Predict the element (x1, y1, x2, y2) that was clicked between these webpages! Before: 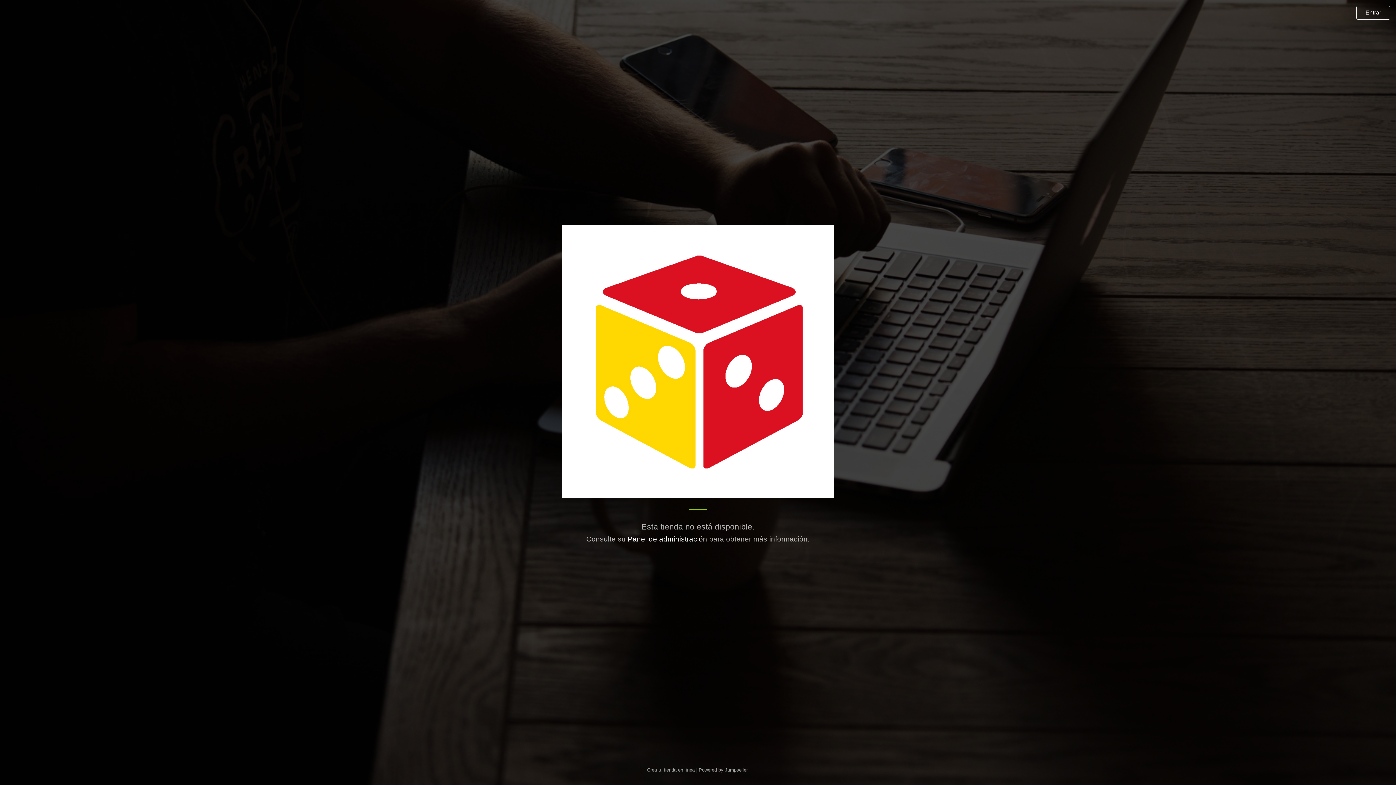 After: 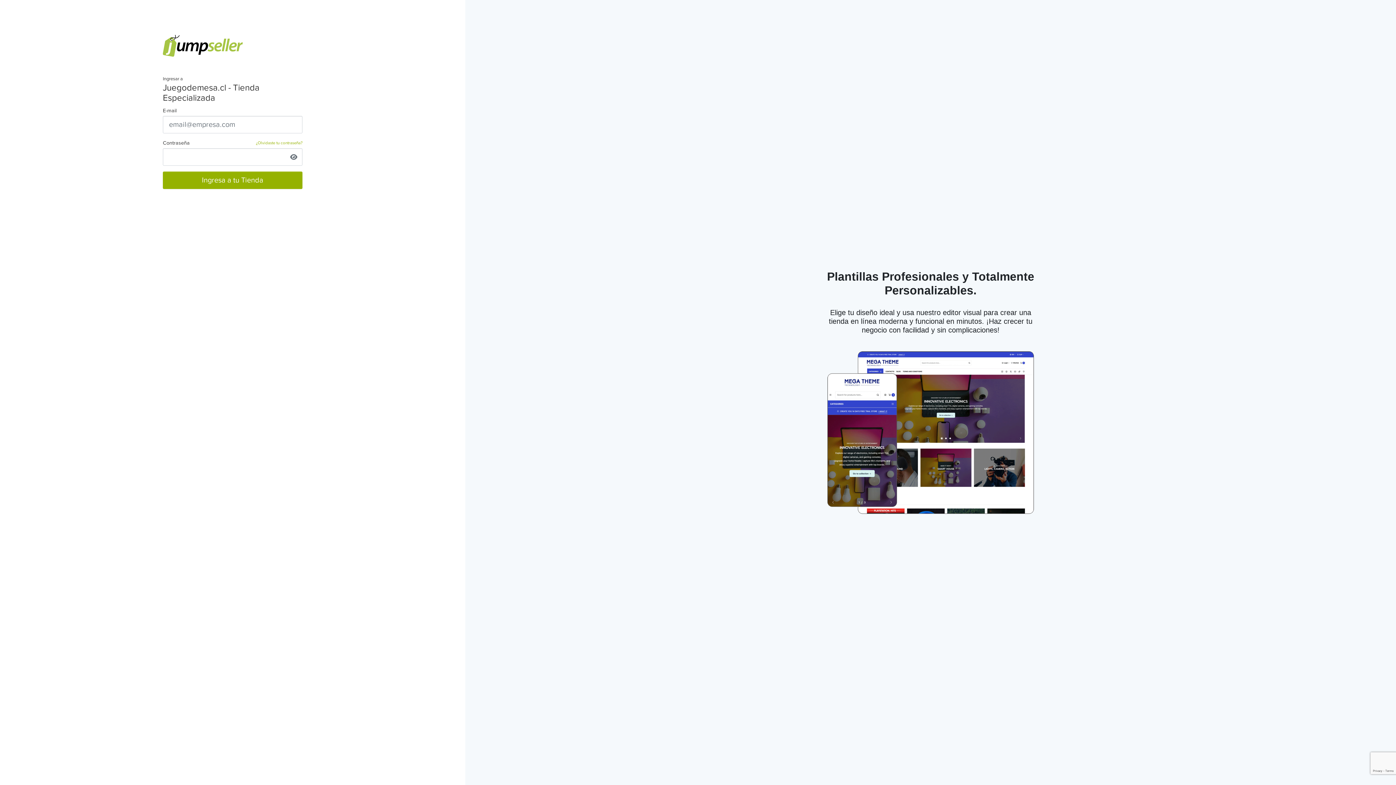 Action: label: Panel de administración bbox: (627, 535, 707, 543)